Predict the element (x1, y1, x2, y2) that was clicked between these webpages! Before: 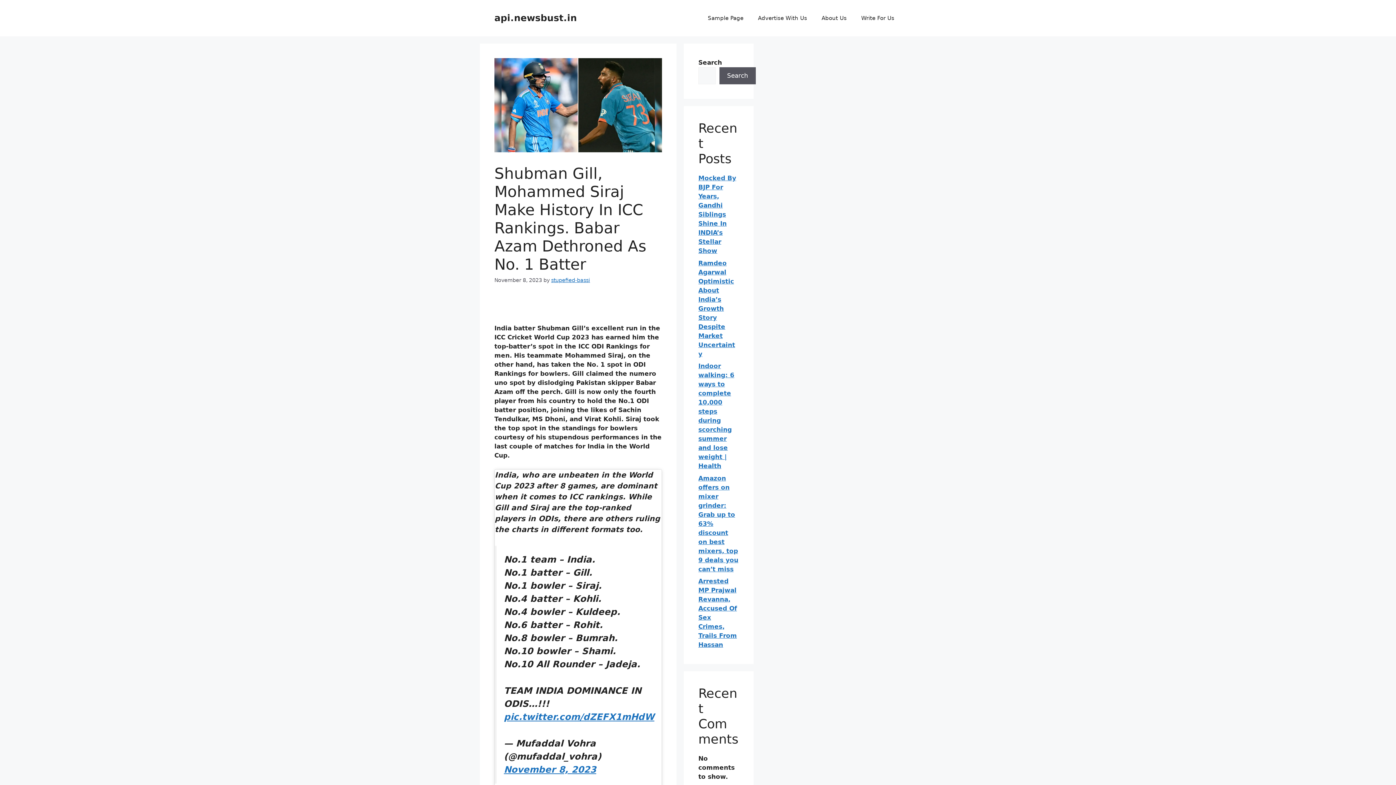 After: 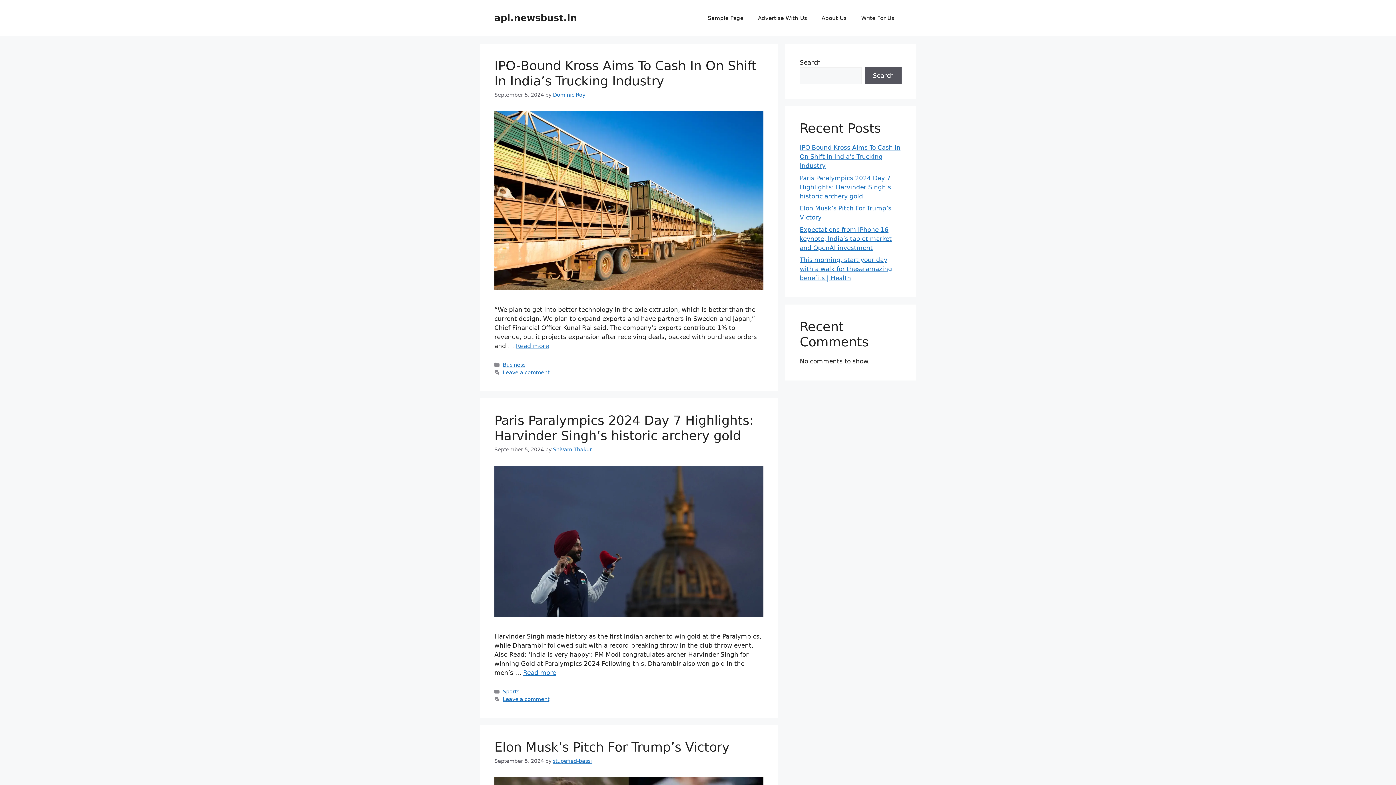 Action: bbox: (494, 12, 577, 23) label: api.newsbust.in